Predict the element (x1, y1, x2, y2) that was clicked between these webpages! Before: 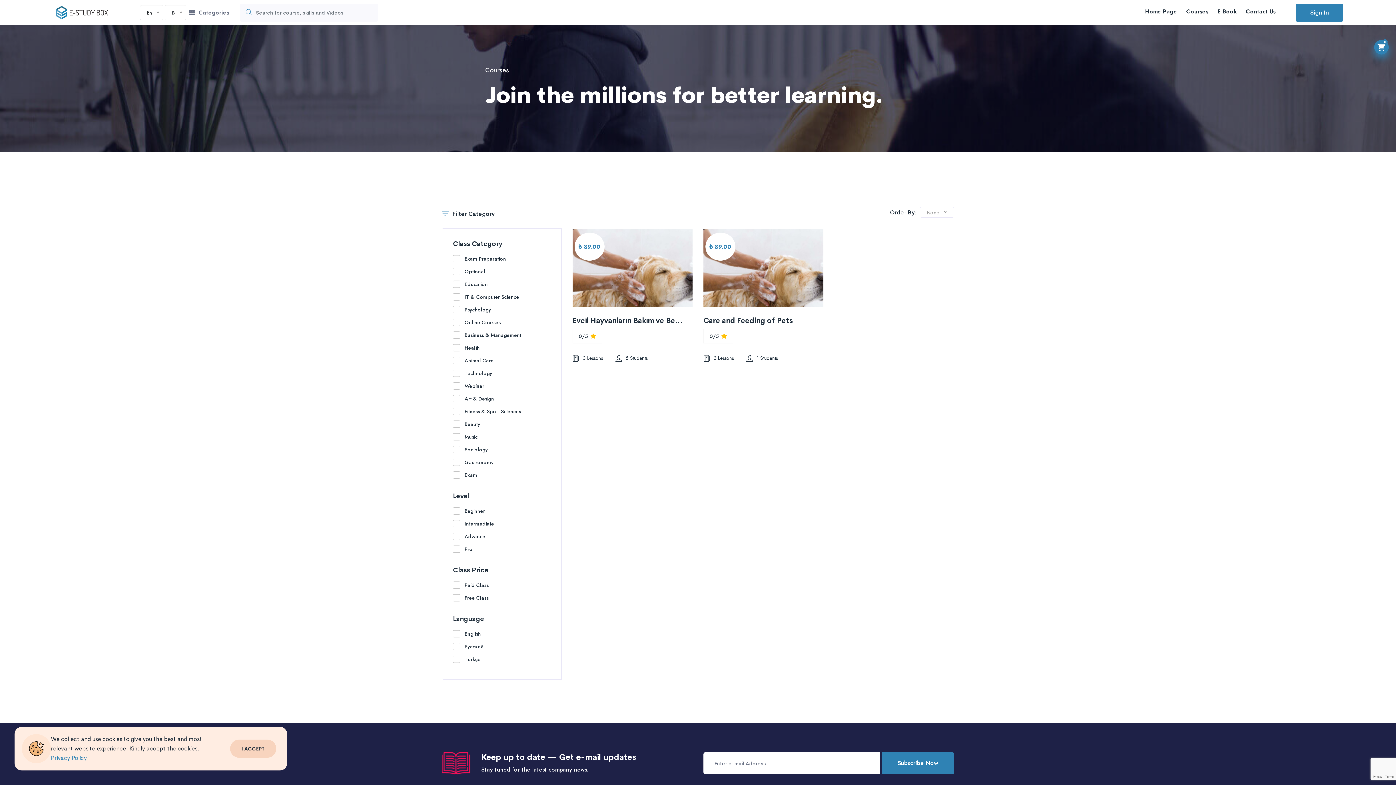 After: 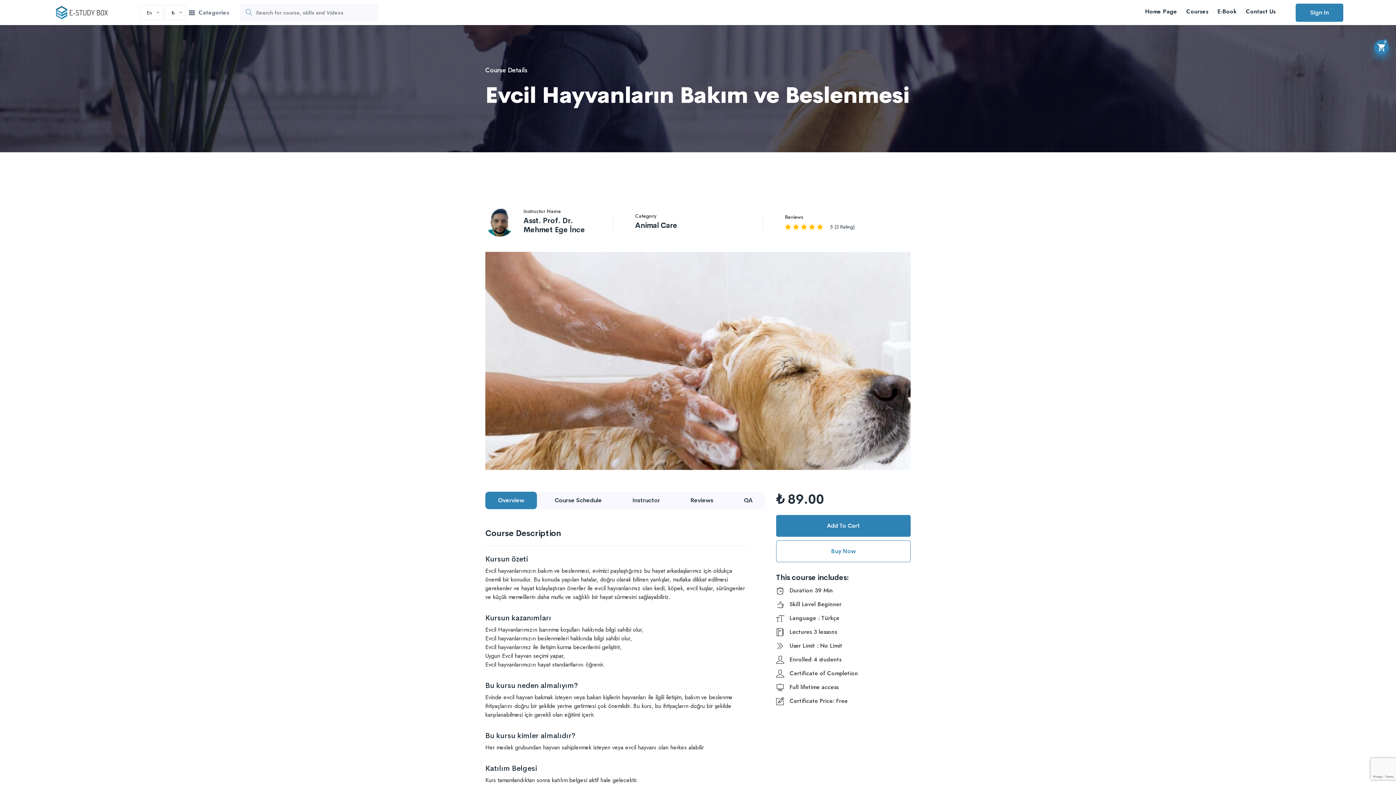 Action: bbox: (572, 316, 685, 325) label: Evcil Hayvanların Bakım ve Beslenmesi